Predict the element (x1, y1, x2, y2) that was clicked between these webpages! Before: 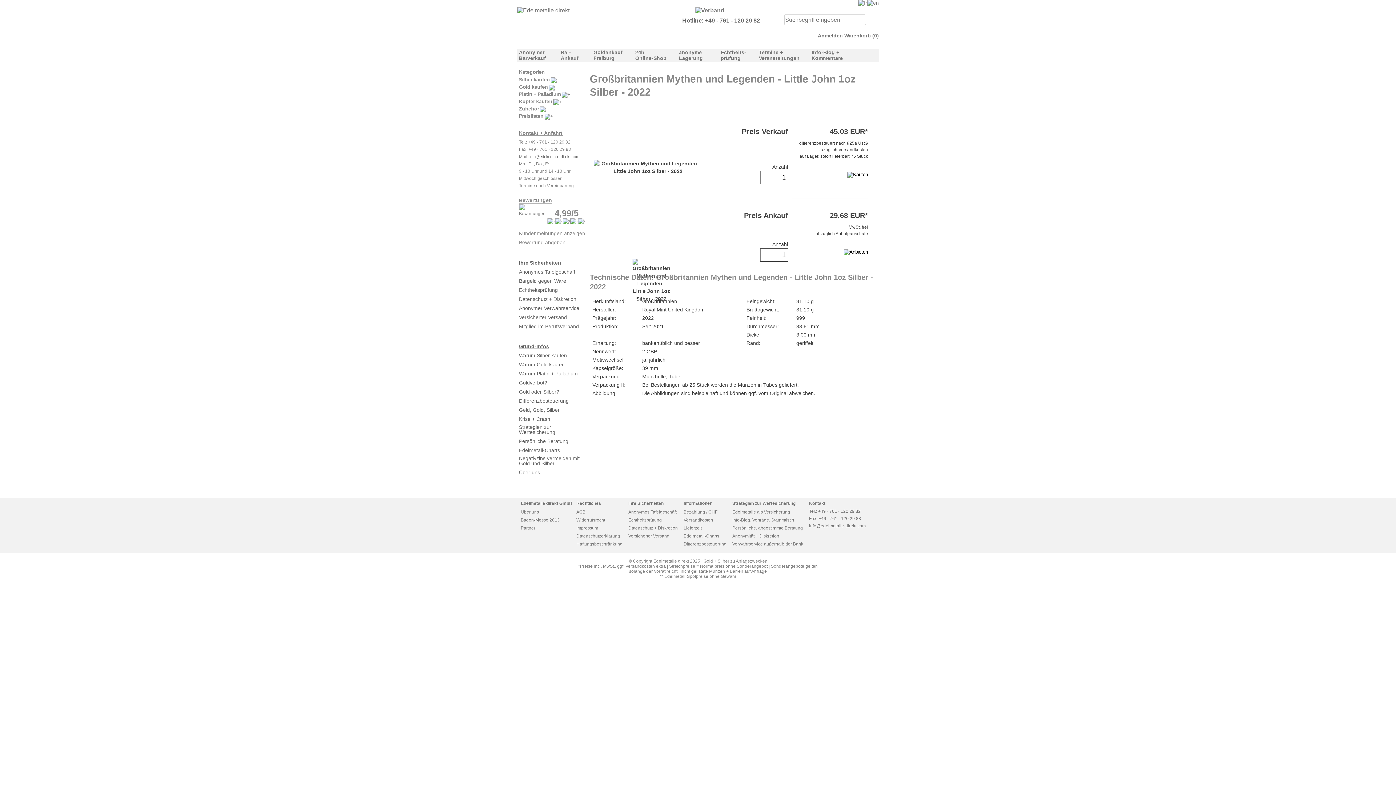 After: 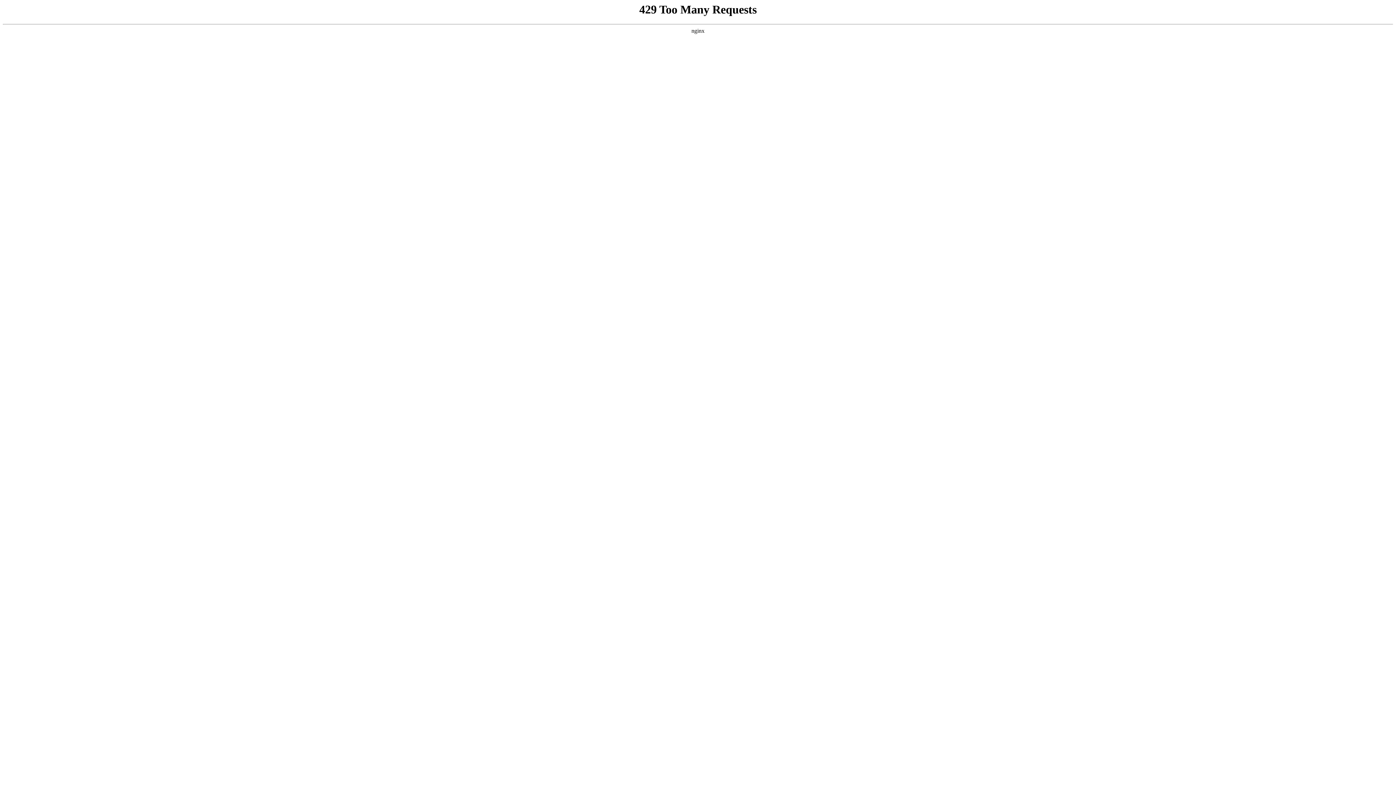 Action: label: Persönliche Beratung bbox: (519, 438, 568, 444)